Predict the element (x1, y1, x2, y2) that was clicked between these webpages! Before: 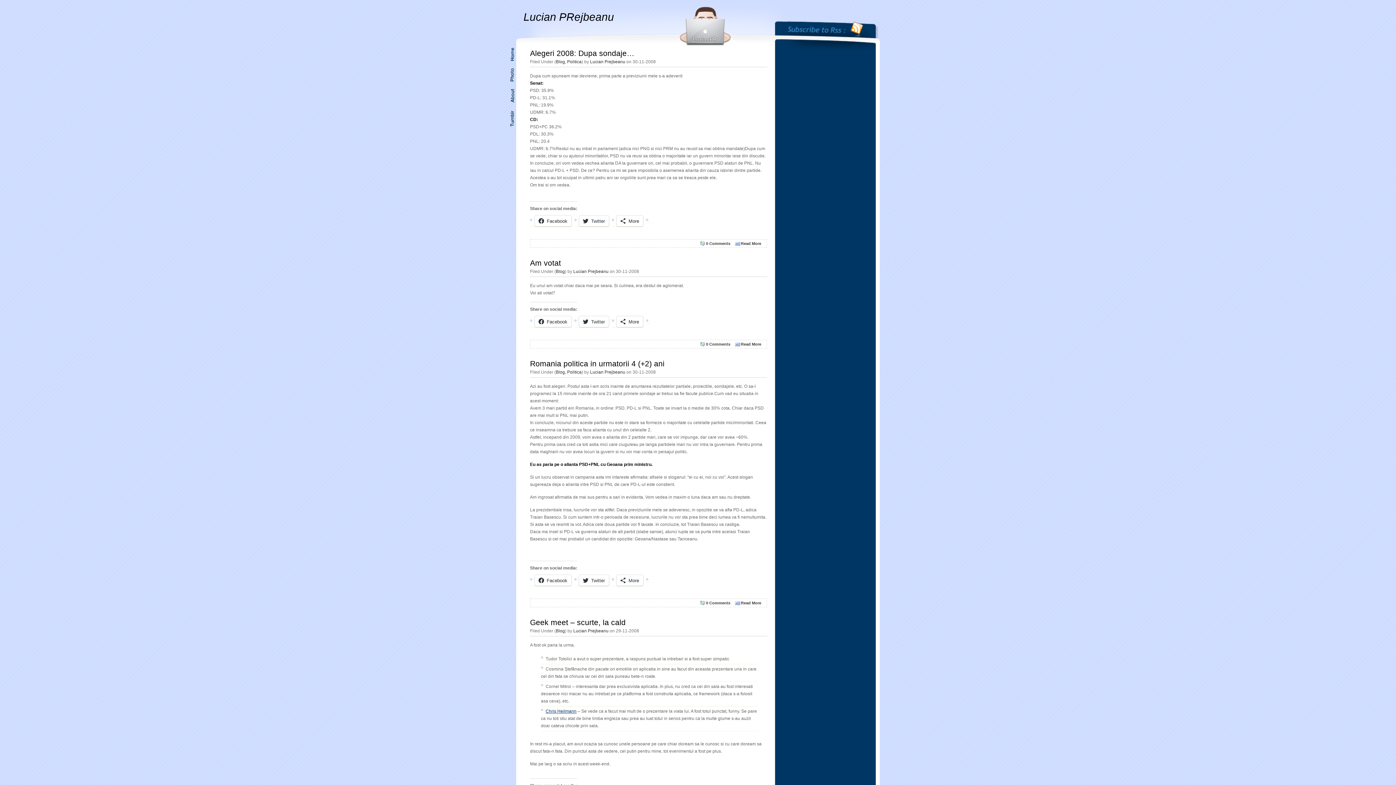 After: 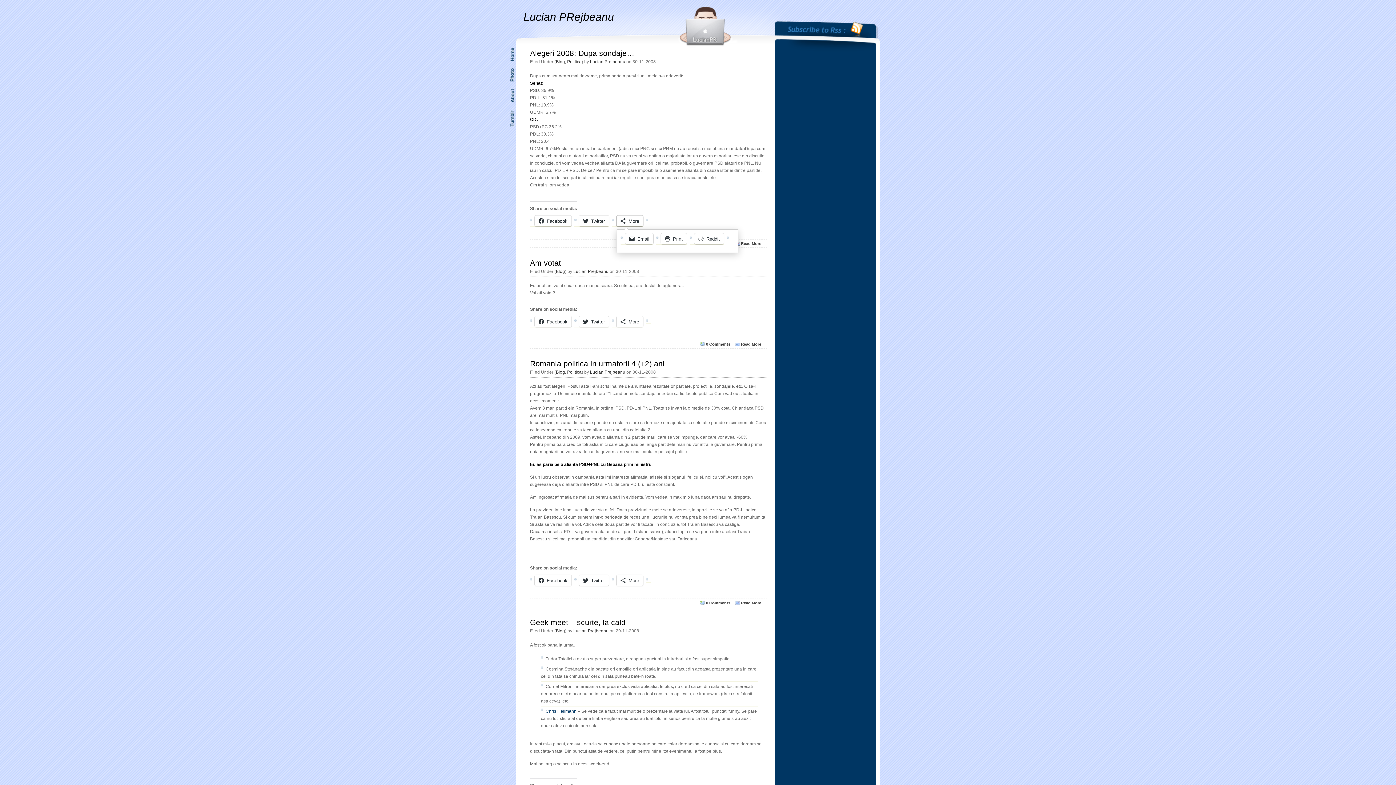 Action: label: More bbox: (616, 215, 643, 226)